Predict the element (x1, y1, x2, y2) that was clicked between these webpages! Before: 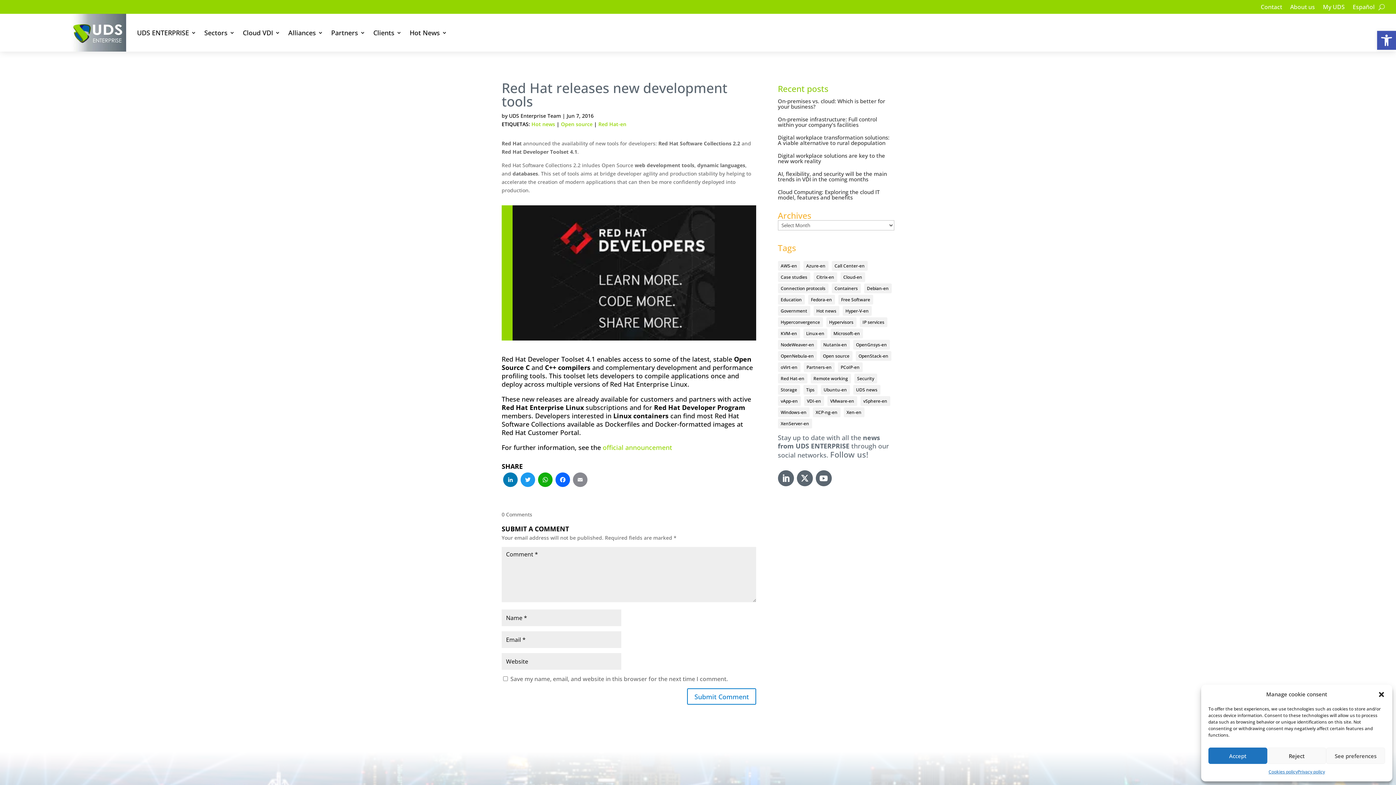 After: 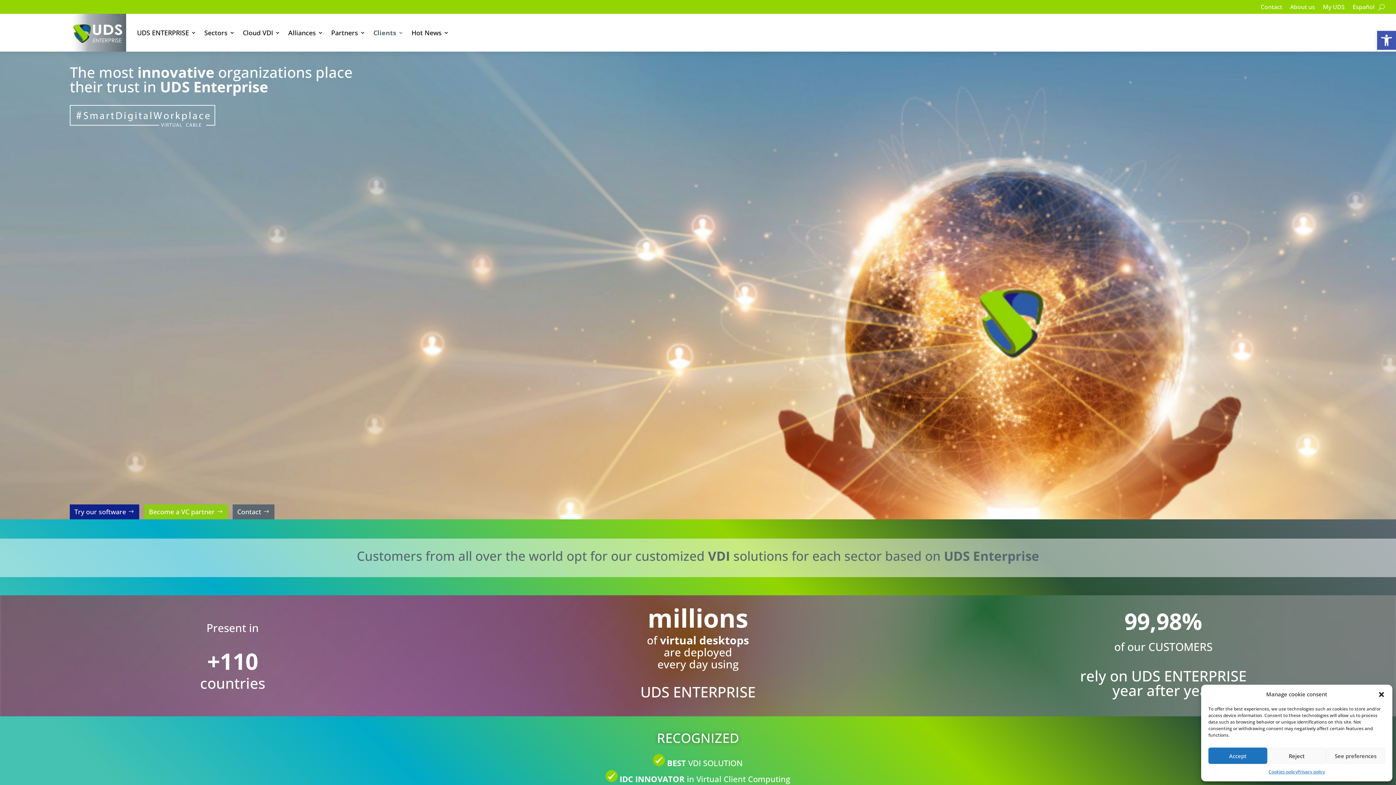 Action: label: Clients bbox: (373, 13, 401, 51)